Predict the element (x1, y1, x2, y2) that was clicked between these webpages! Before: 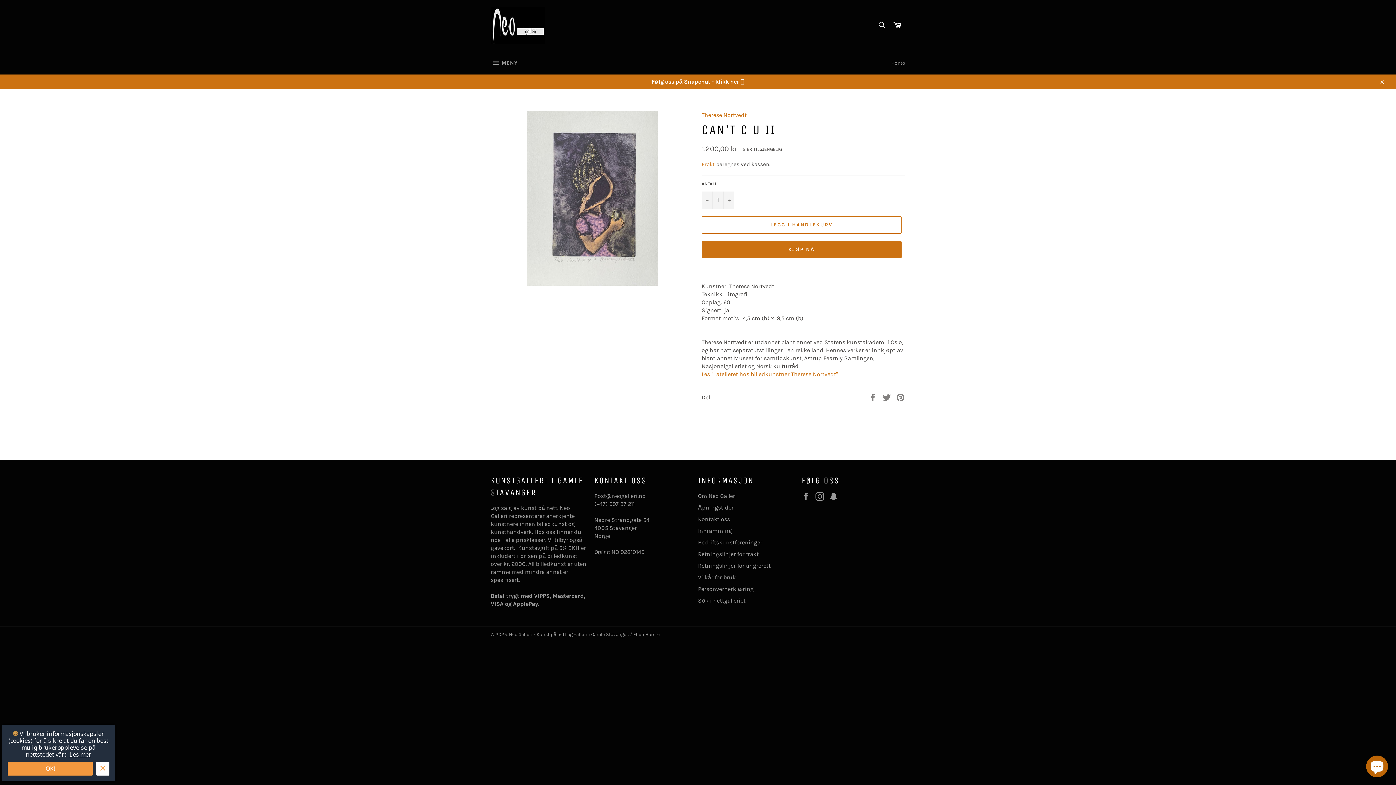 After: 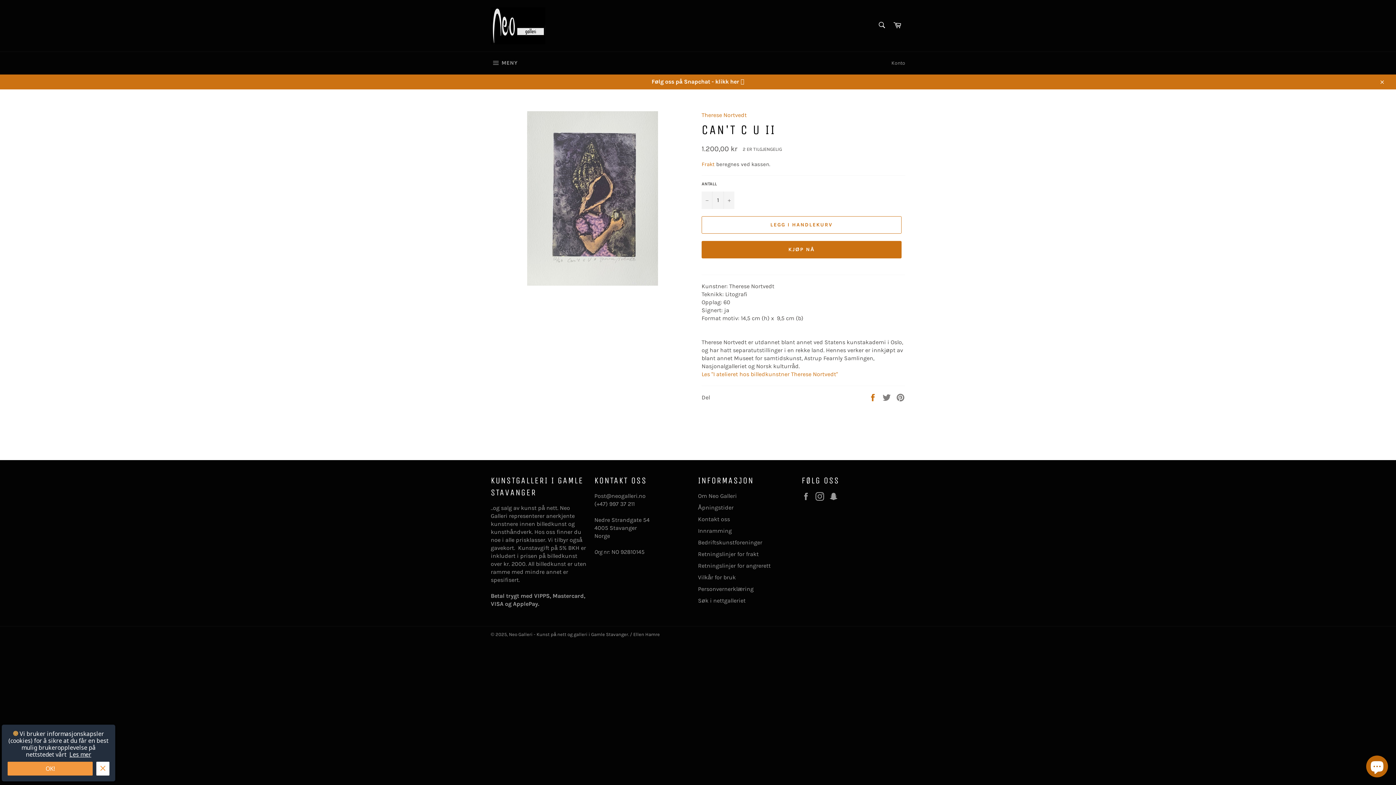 Action: bbox: (868, 393, 878, 400) label:  
Del på Facebook